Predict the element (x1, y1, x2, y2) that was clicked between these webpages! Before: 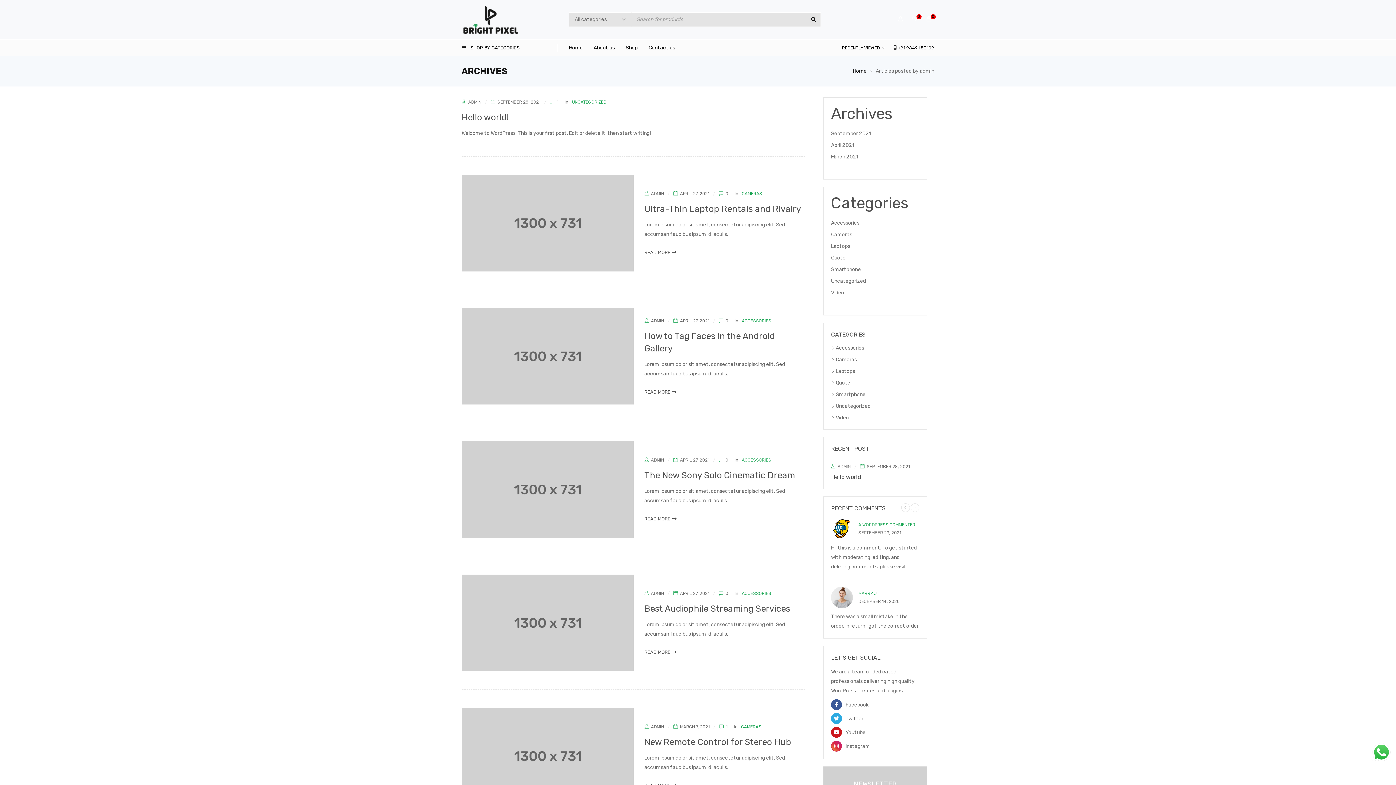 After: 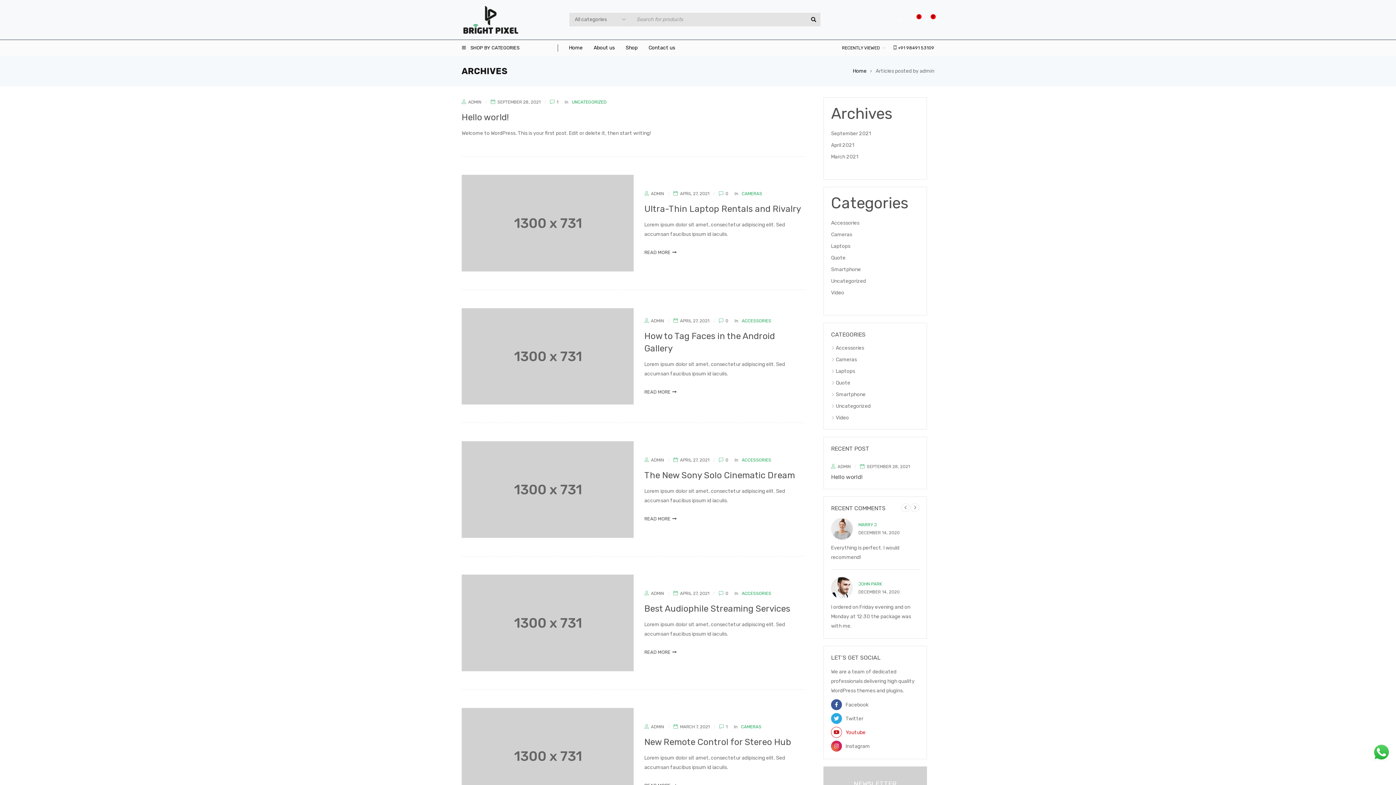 Action: bbox: (831, 729, 865, 736) label: Youtube